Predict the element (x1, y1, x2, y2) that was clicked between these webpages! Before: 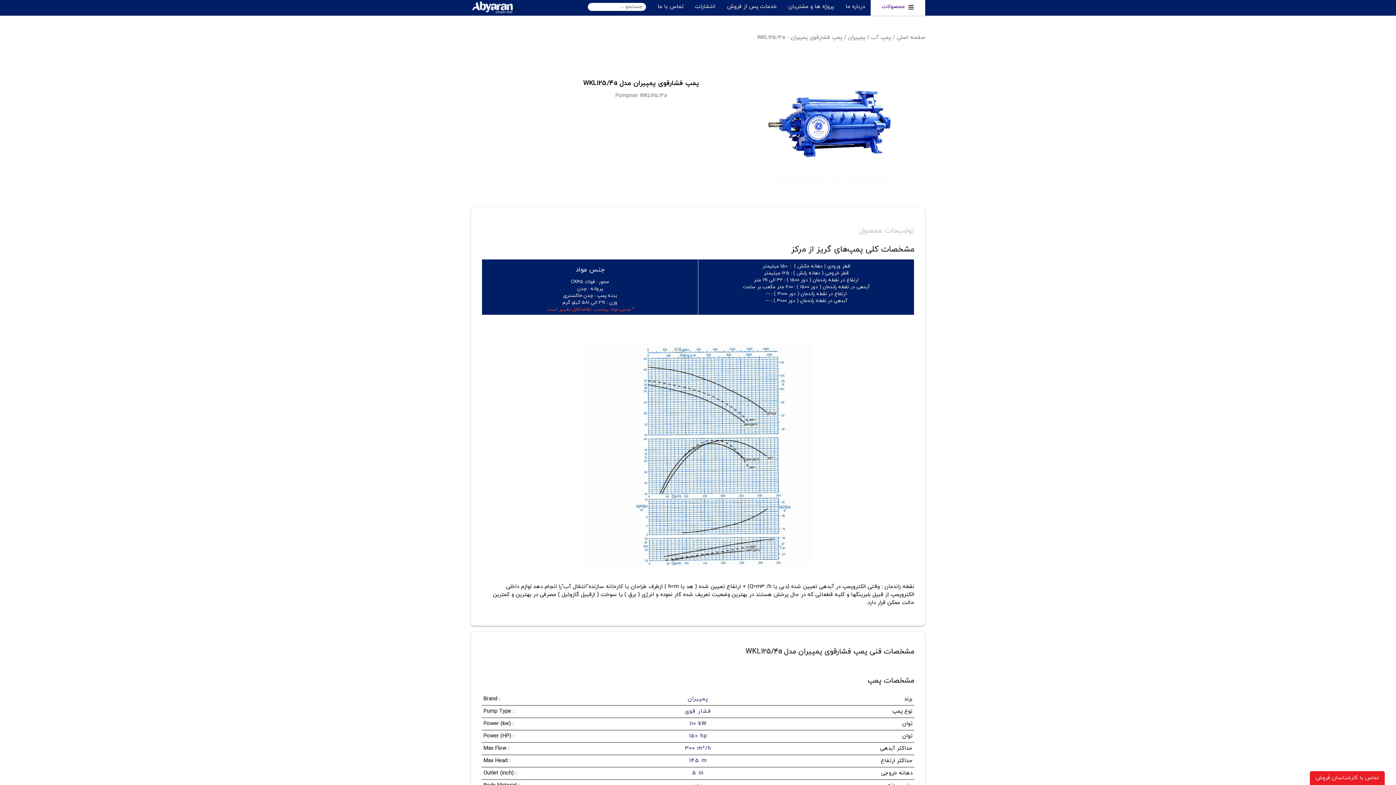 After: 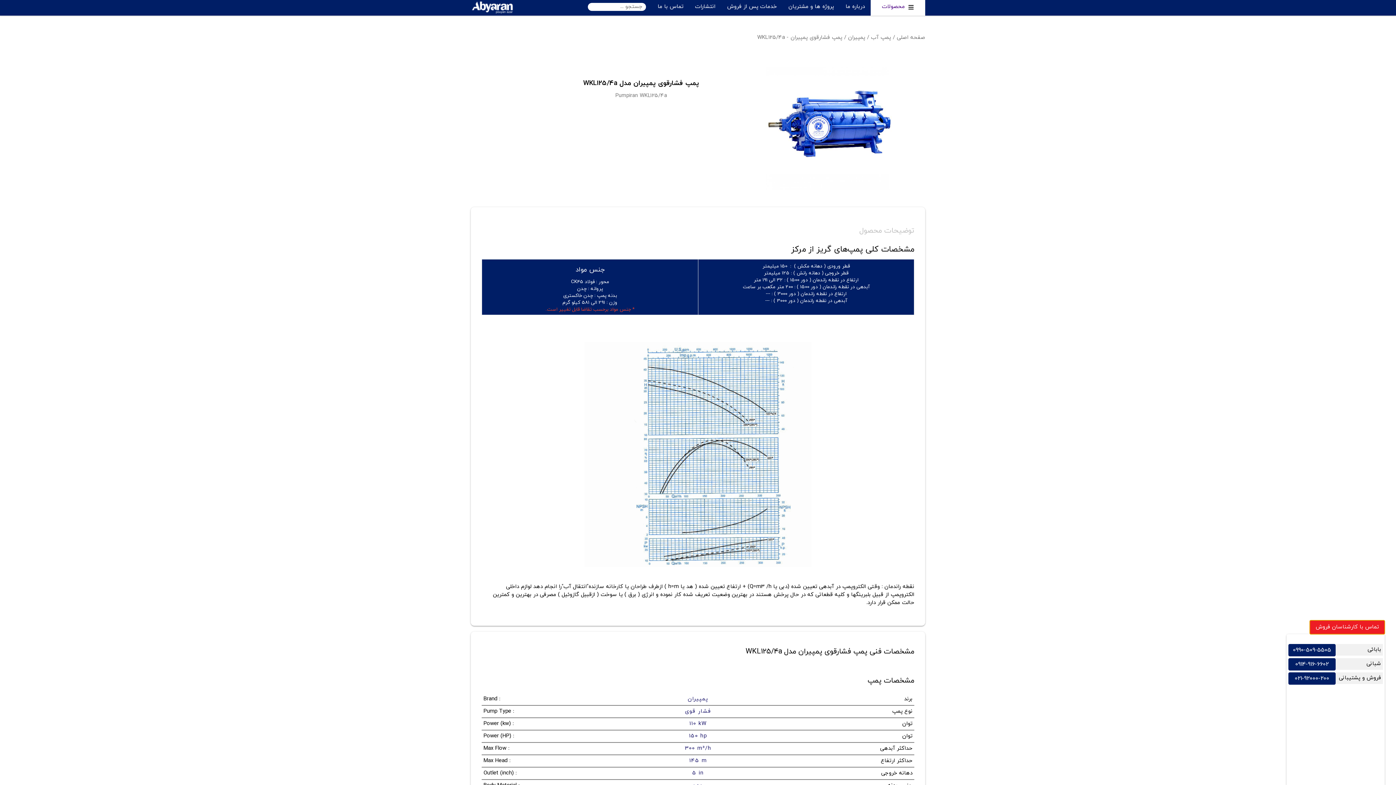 Action: label: تماس با کارشناسان فروش bbox: (1310, 771, 1385, 785)